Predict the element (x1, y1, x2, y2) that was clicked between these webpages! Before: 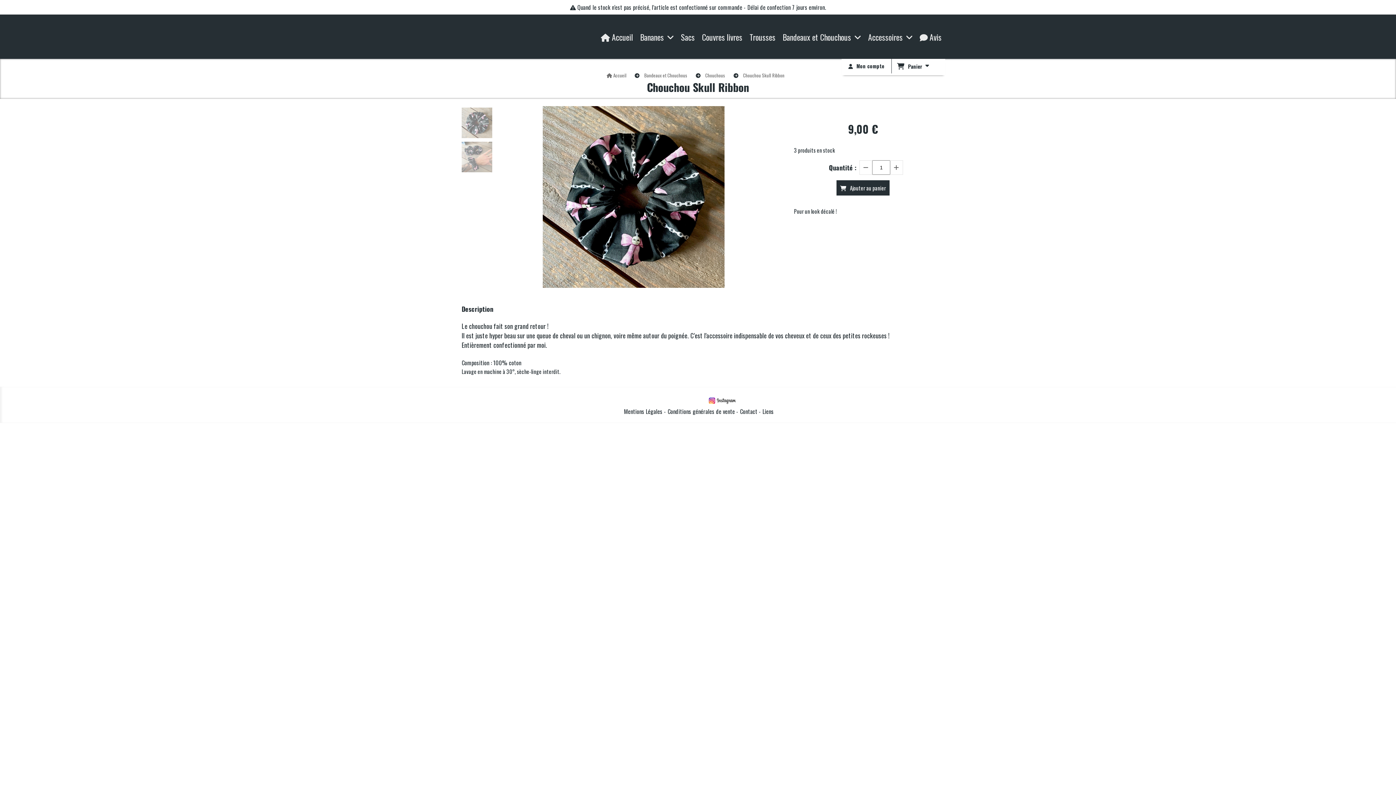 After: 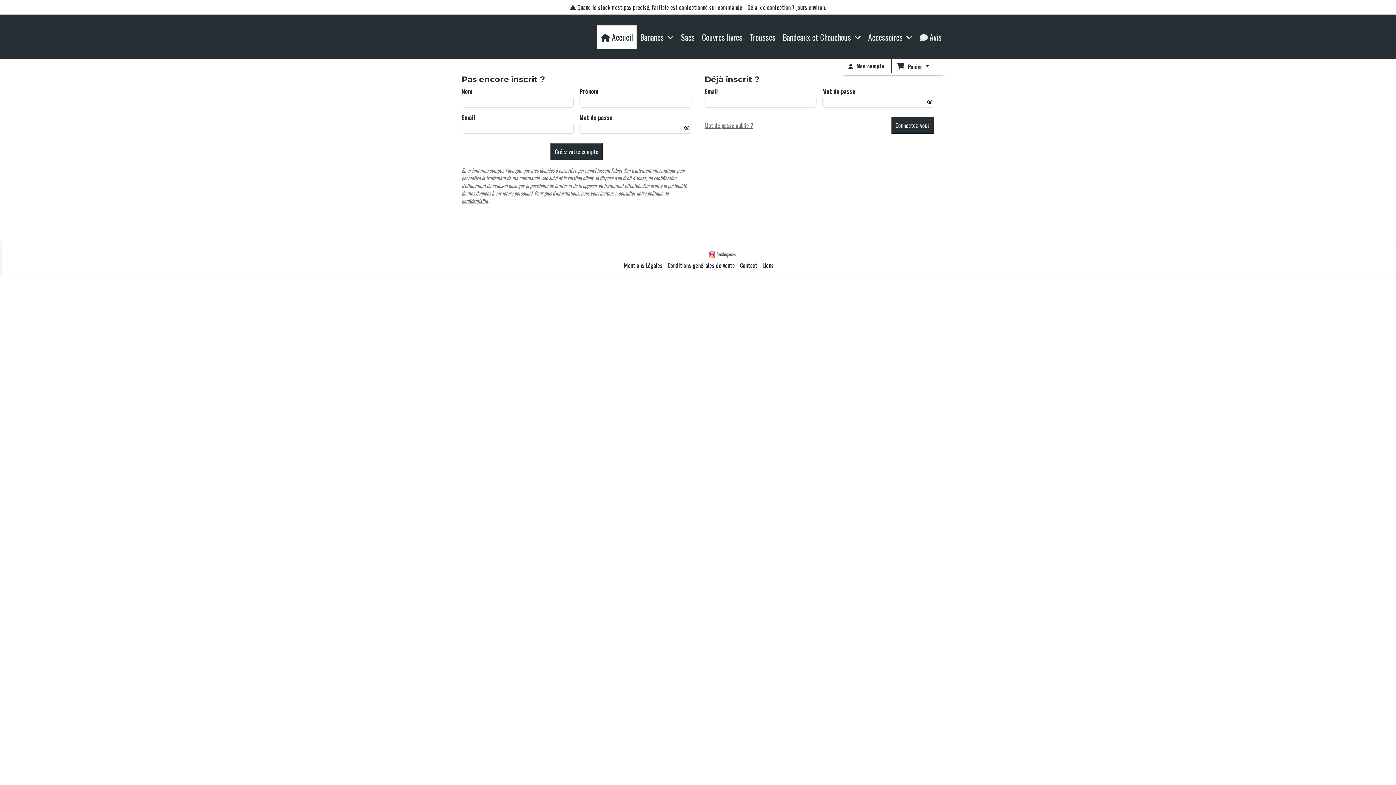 Action: bbox: (841, 58, 891, 73) label: Mon compte